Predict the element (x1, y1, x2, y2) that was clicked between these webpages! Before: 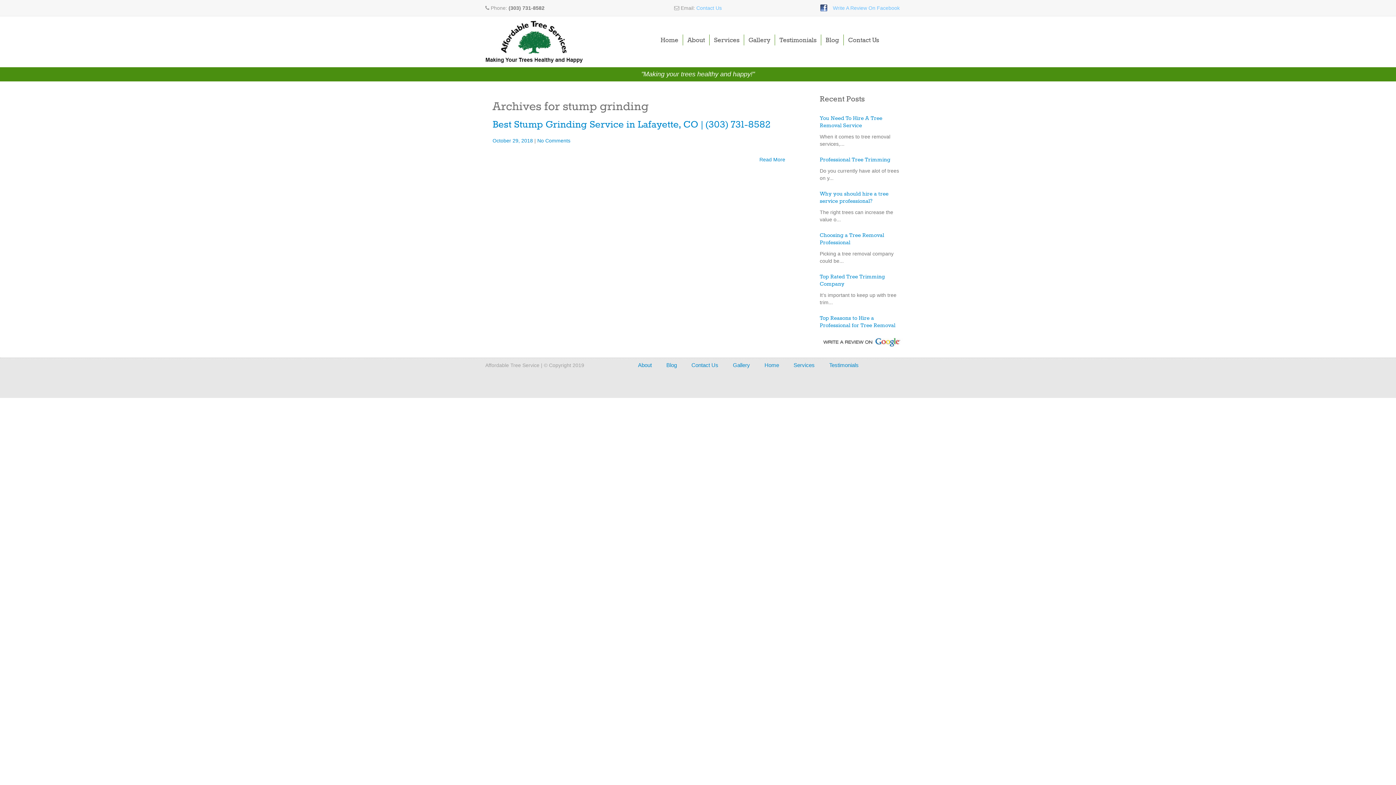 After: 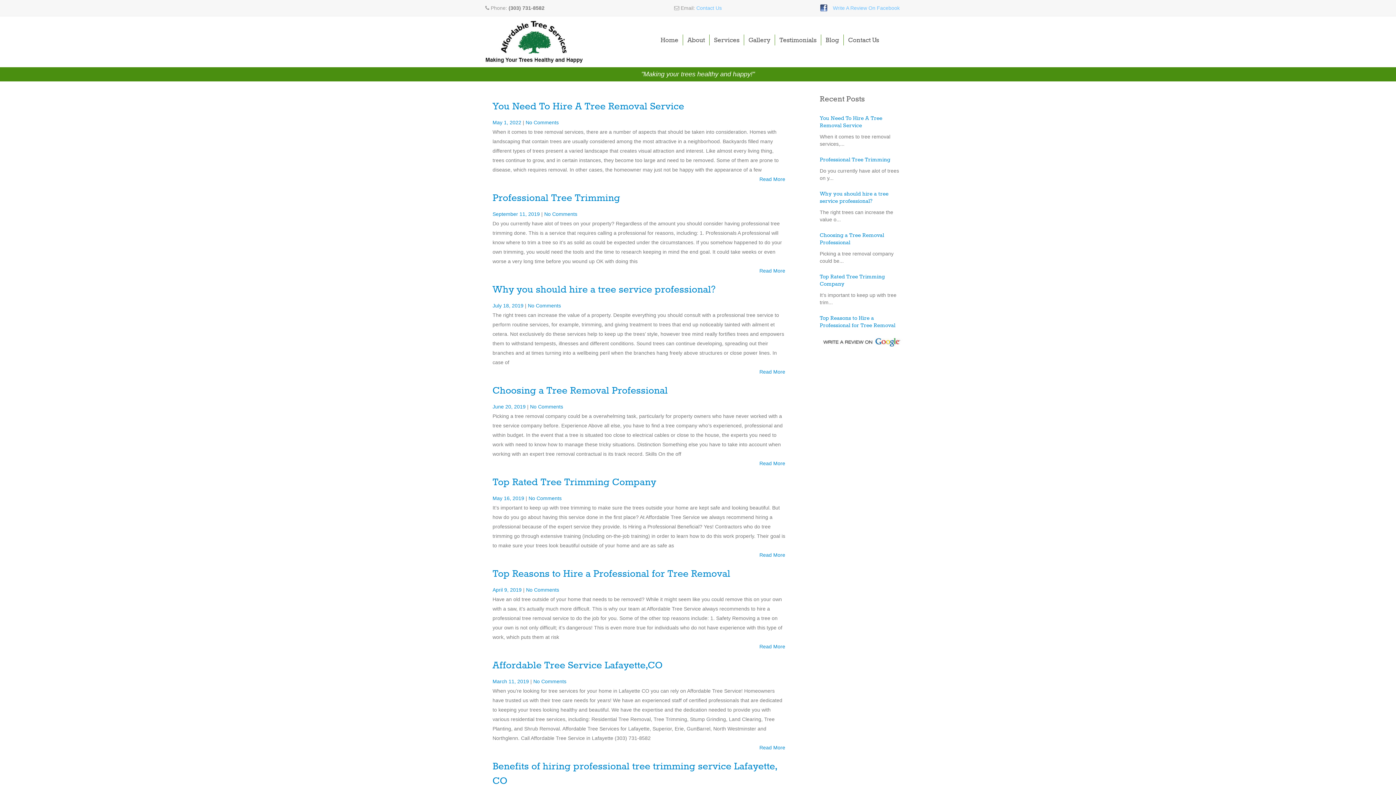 Action: bbox: (666, 362, 677, 368) label: Blog